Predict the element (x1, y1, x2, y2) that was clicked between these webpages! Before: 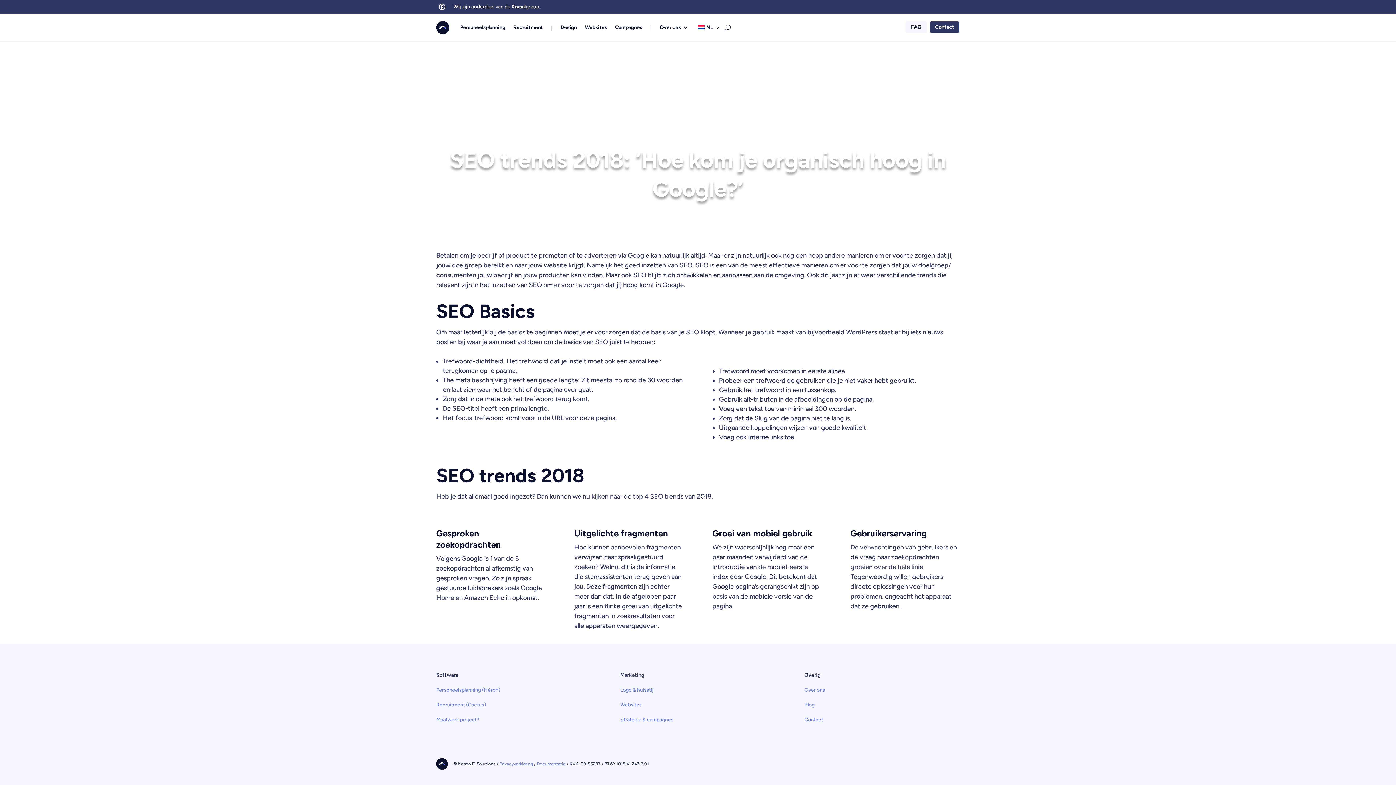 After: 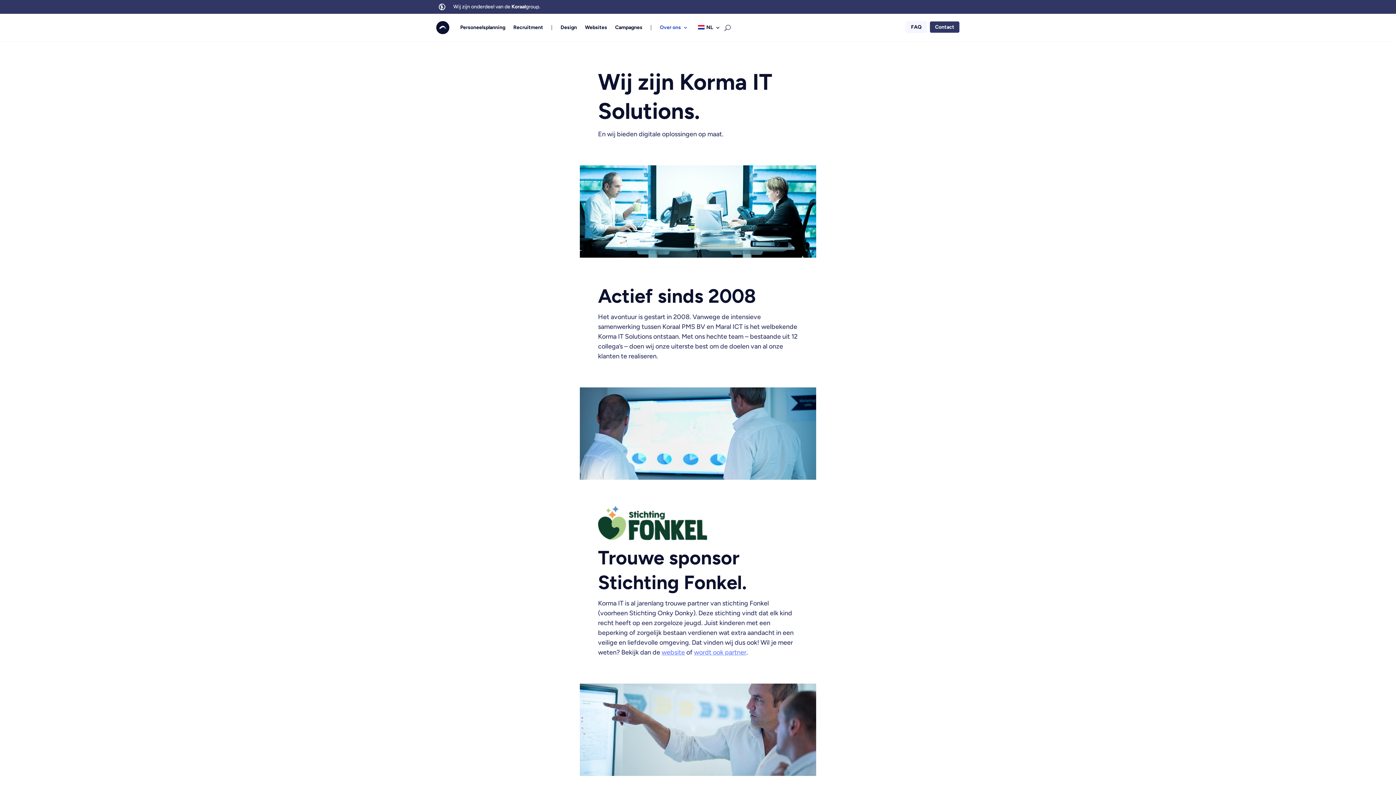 Action: bbox: (804, 687, 825, 693) label: Over ons